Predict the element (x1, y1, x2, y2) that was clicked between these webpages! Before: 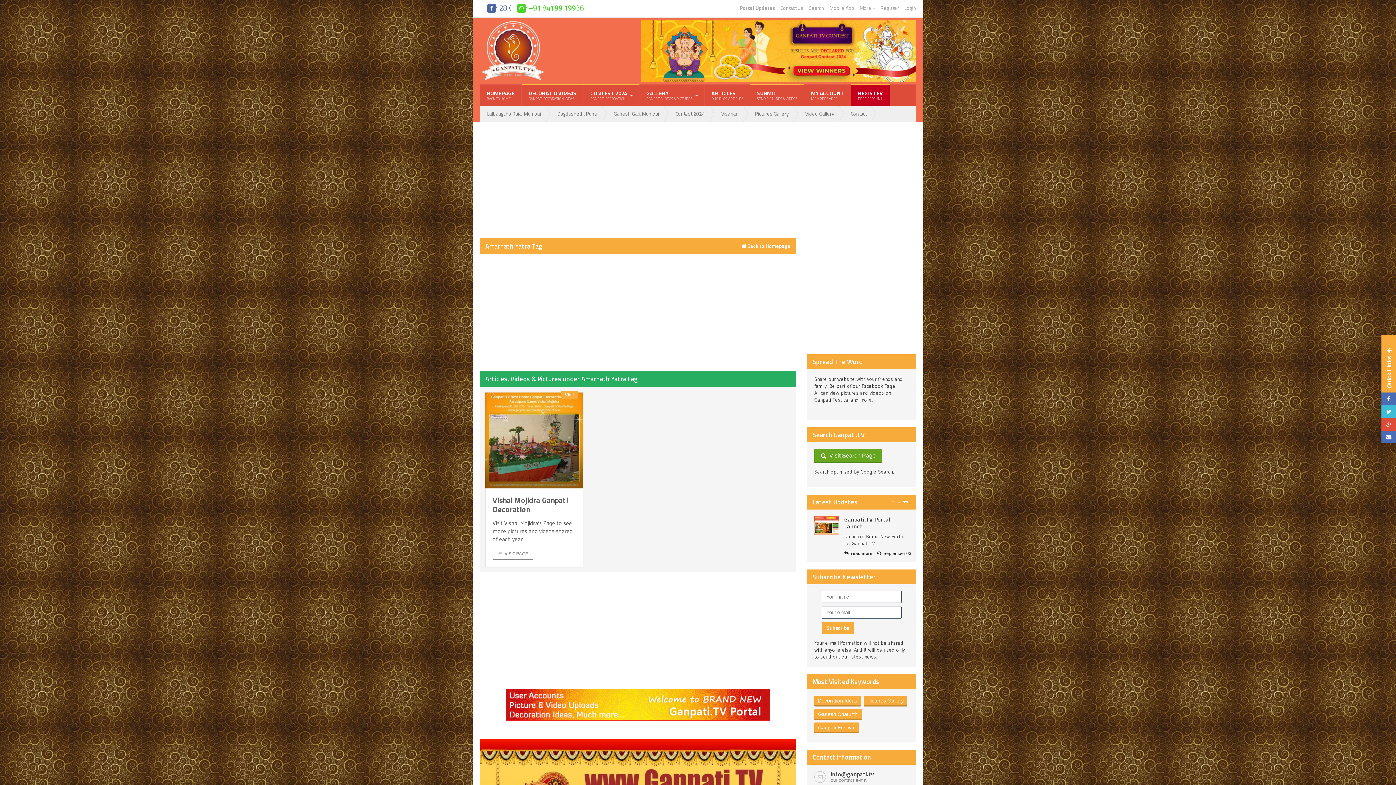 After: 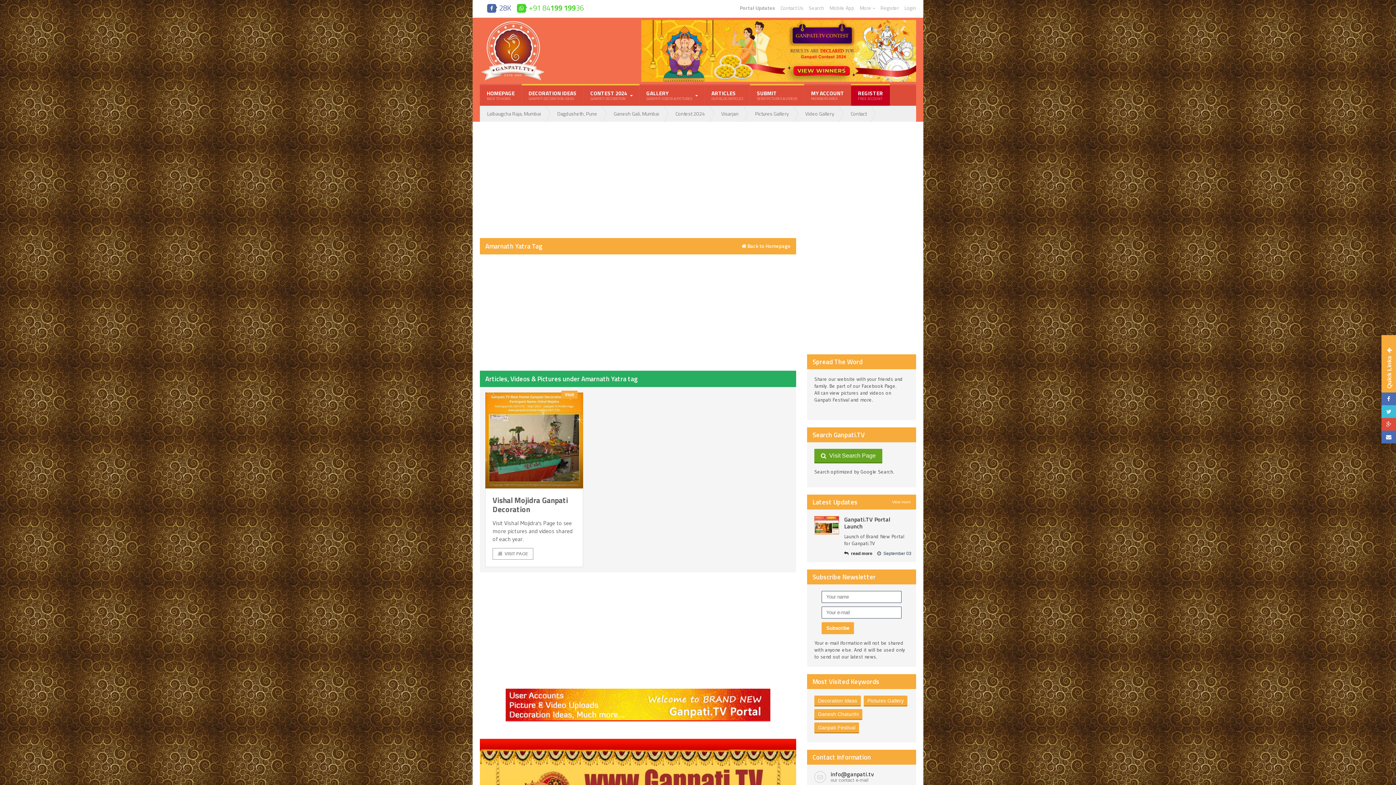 Action: label: September 03 bbox: (877, 551, 911, 556)